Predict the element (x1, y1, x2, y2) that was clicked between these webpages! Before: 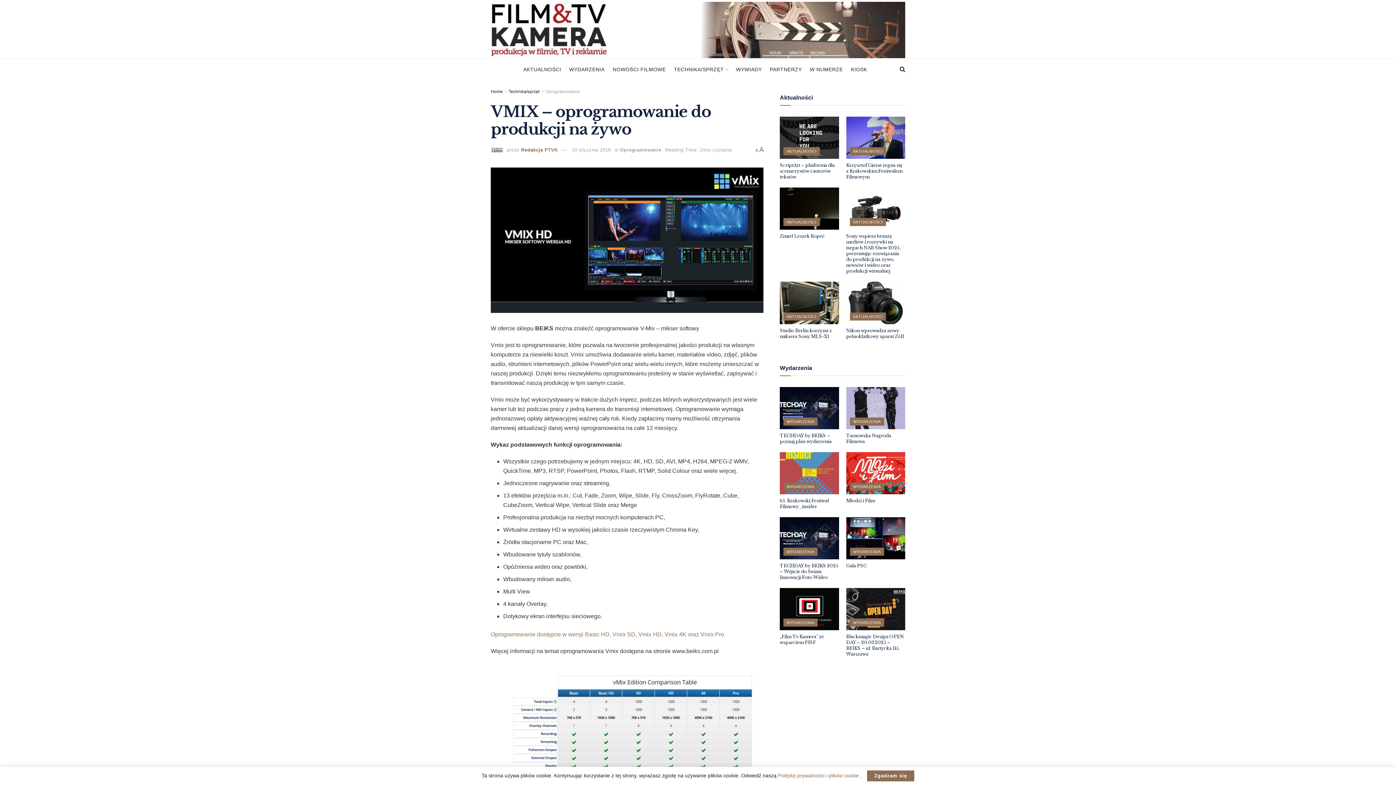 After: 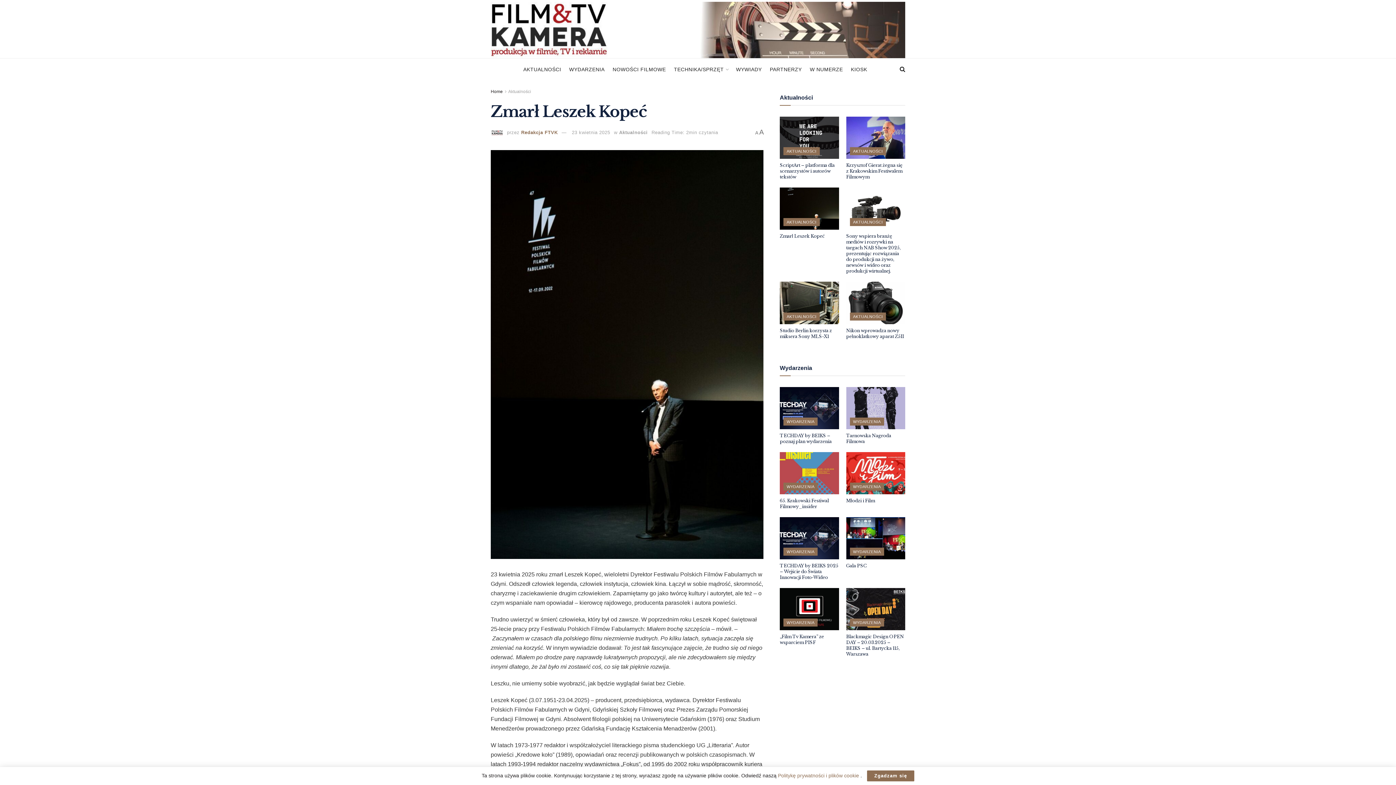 Action: label: Zmarł Leszek Kopeć bbox: (780, 233, 824, 239)